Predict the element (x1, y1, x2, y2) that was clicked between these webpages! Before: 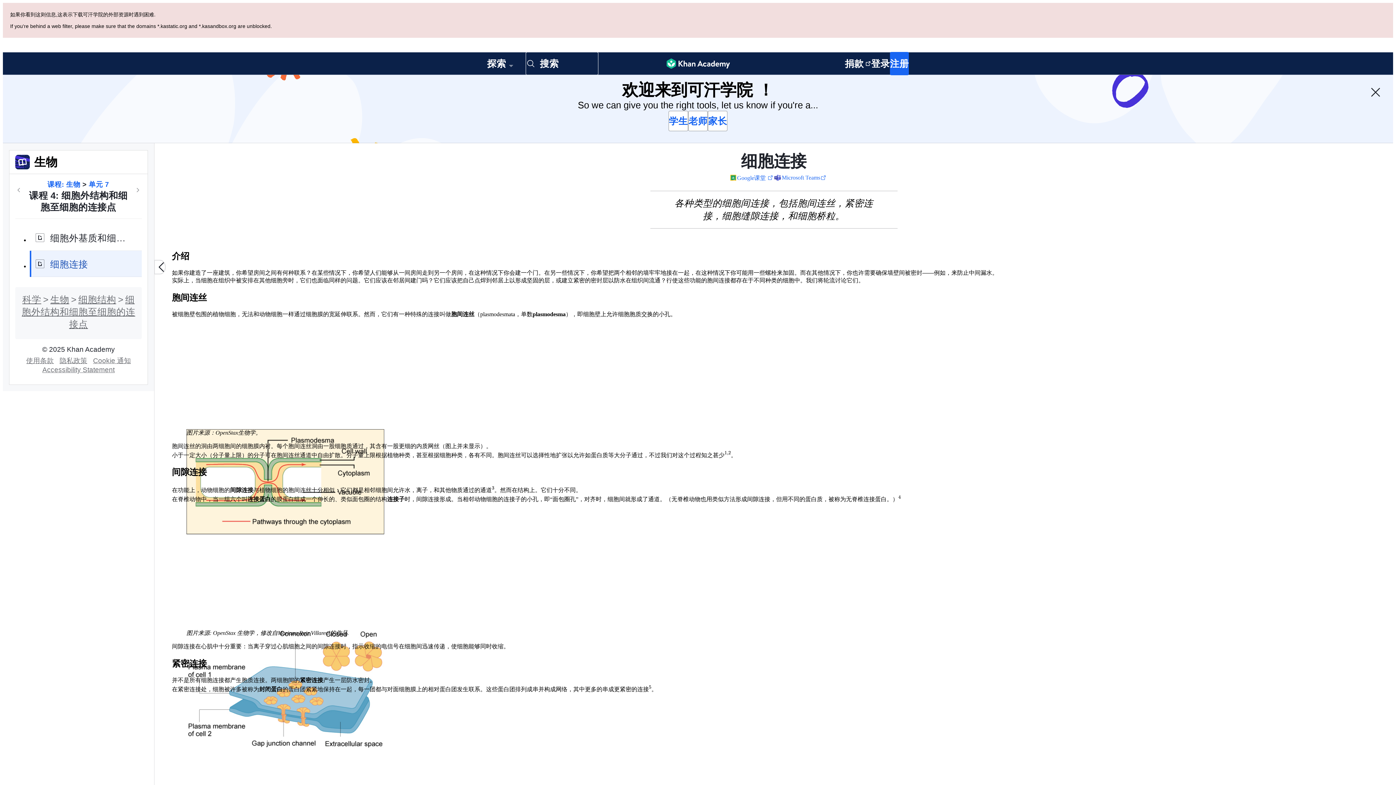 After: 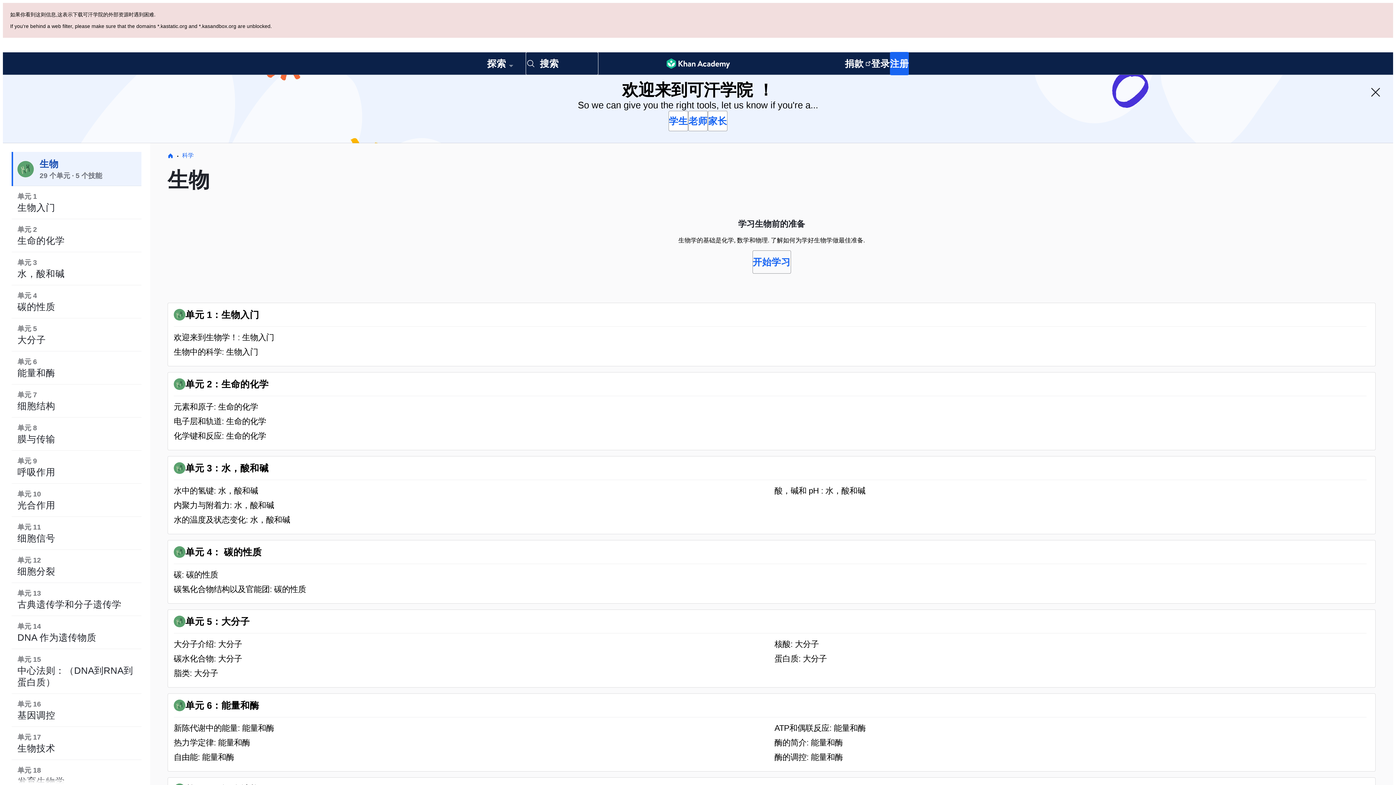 Action: label: 课程: 生物 bbox: (47, 111, 80, 120)